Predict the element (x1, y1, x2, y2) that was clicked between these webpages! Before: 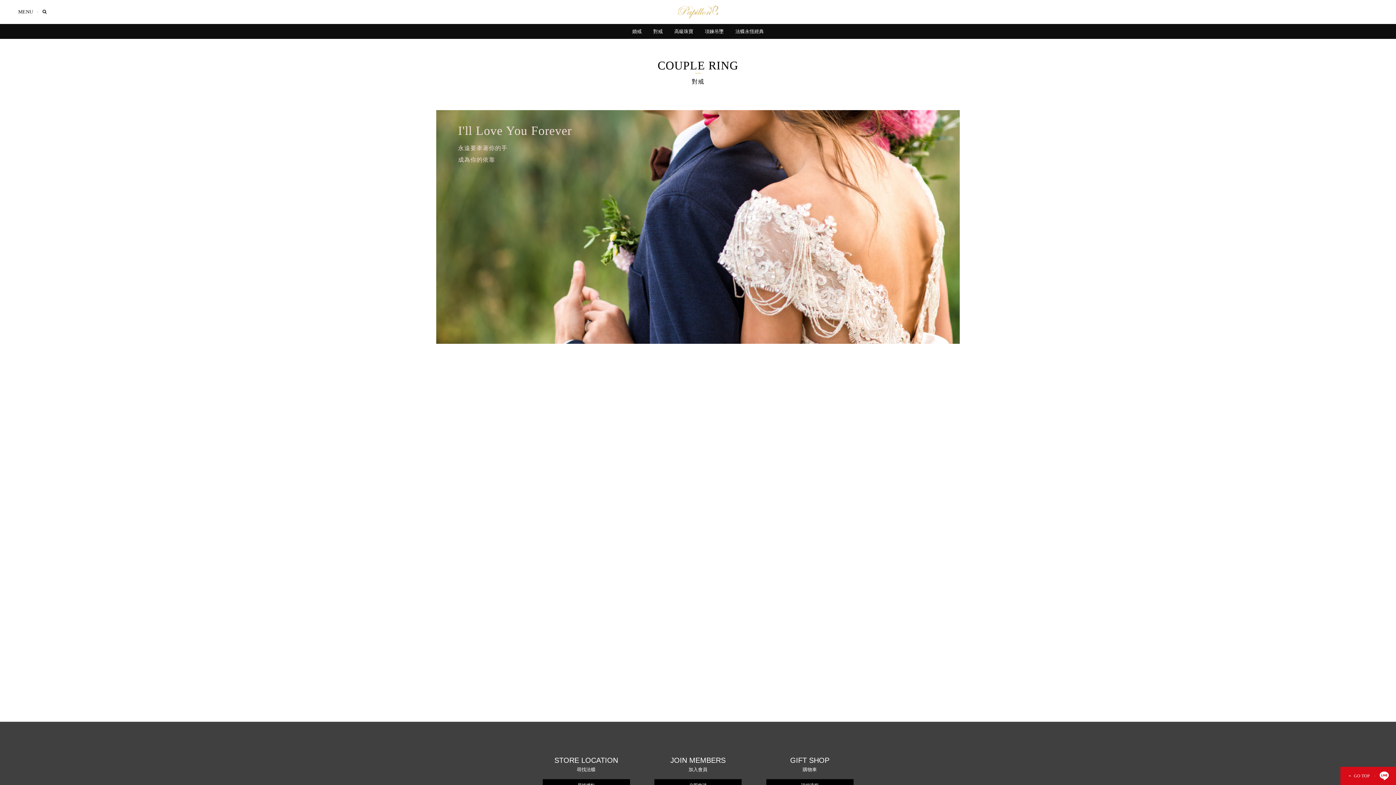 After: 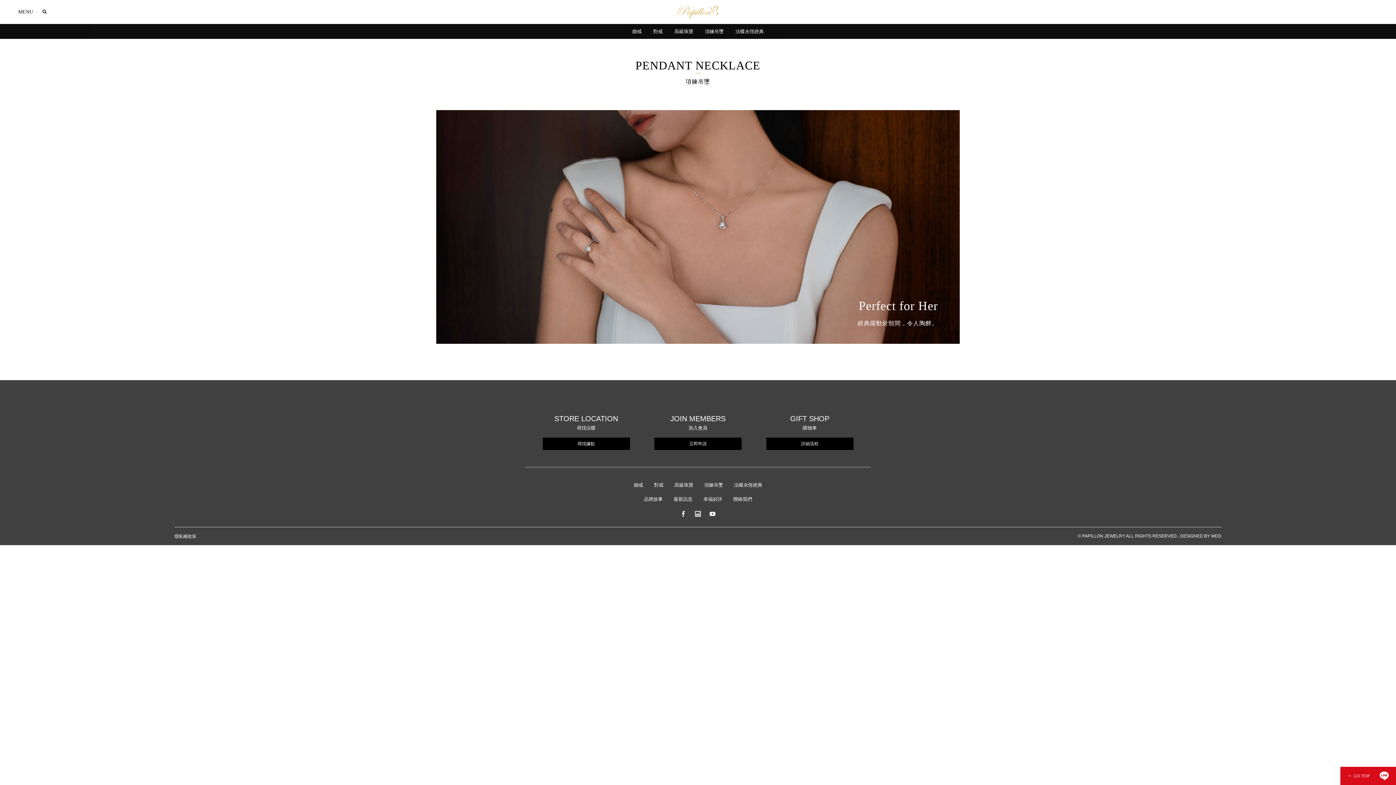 Action: bbox: (699, 24, 729, 38) label: 項鍊吊墜